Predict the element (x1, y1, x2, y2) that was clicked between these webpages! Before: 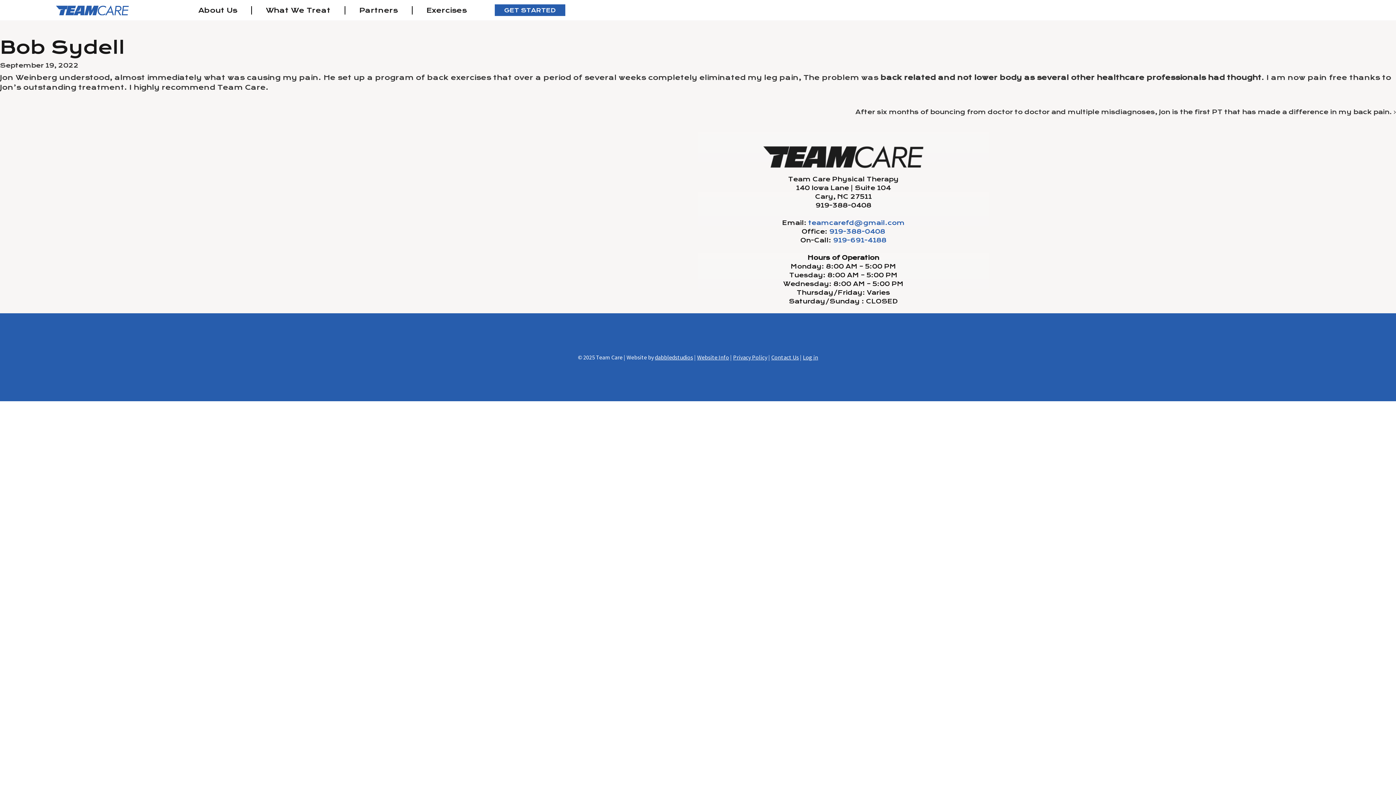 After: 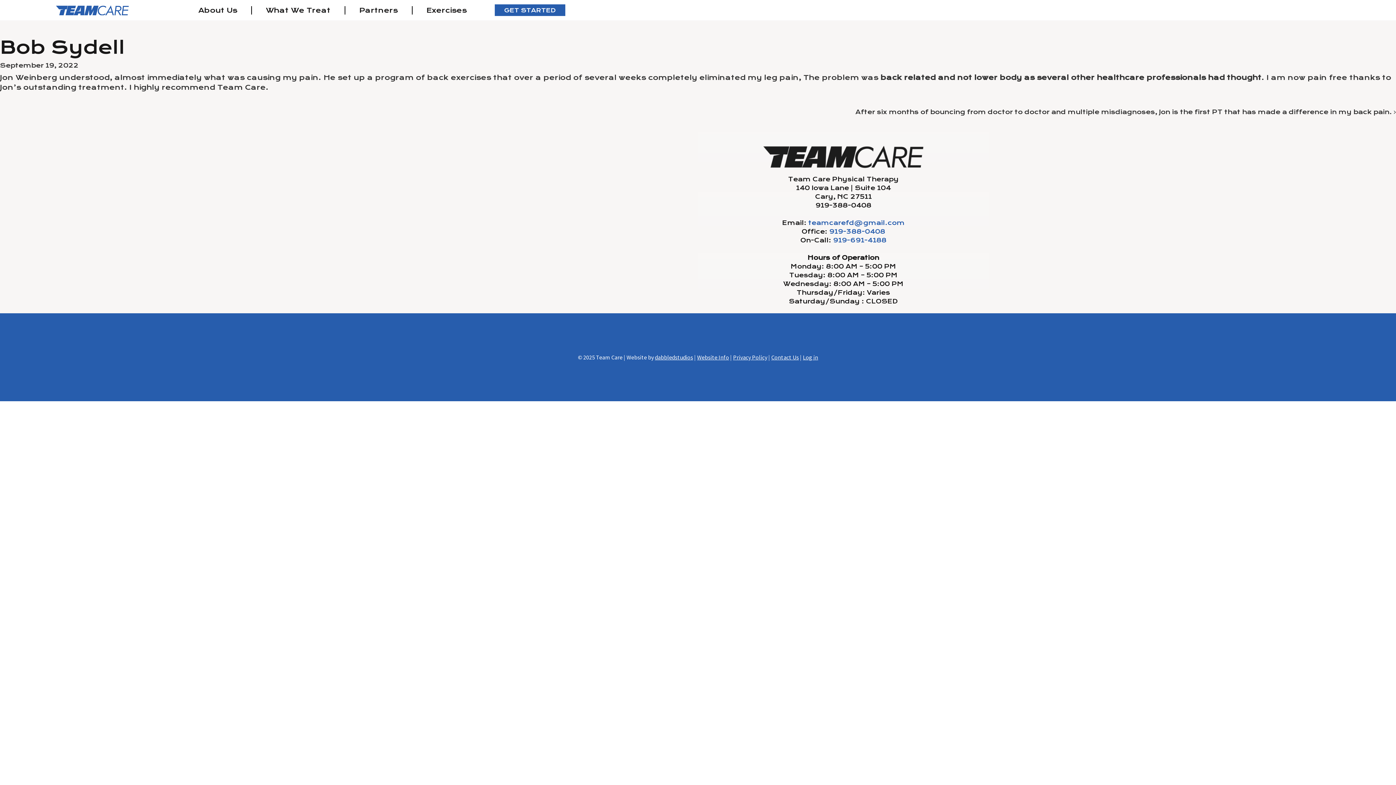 Action: bbox: (0, 61, 78, 69) label: September 19, 2022